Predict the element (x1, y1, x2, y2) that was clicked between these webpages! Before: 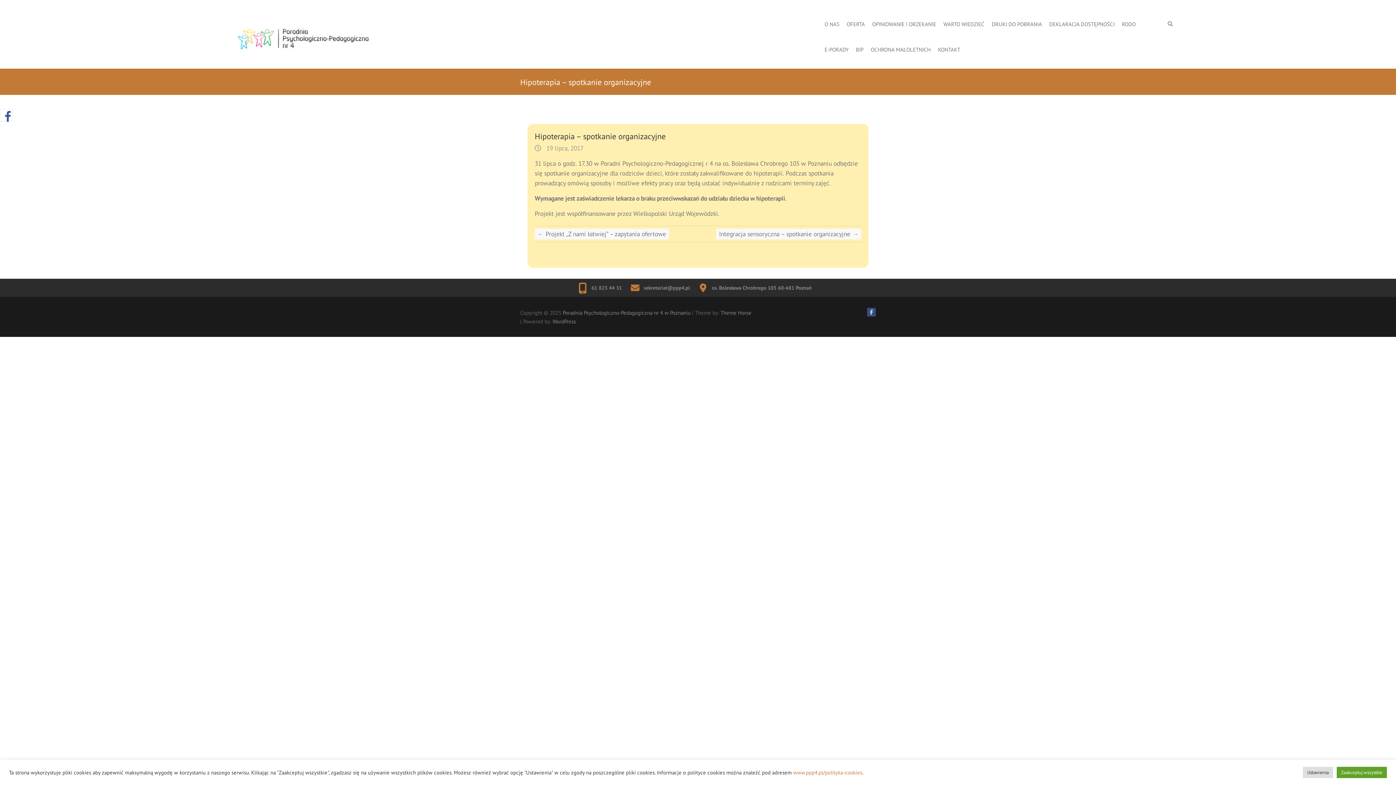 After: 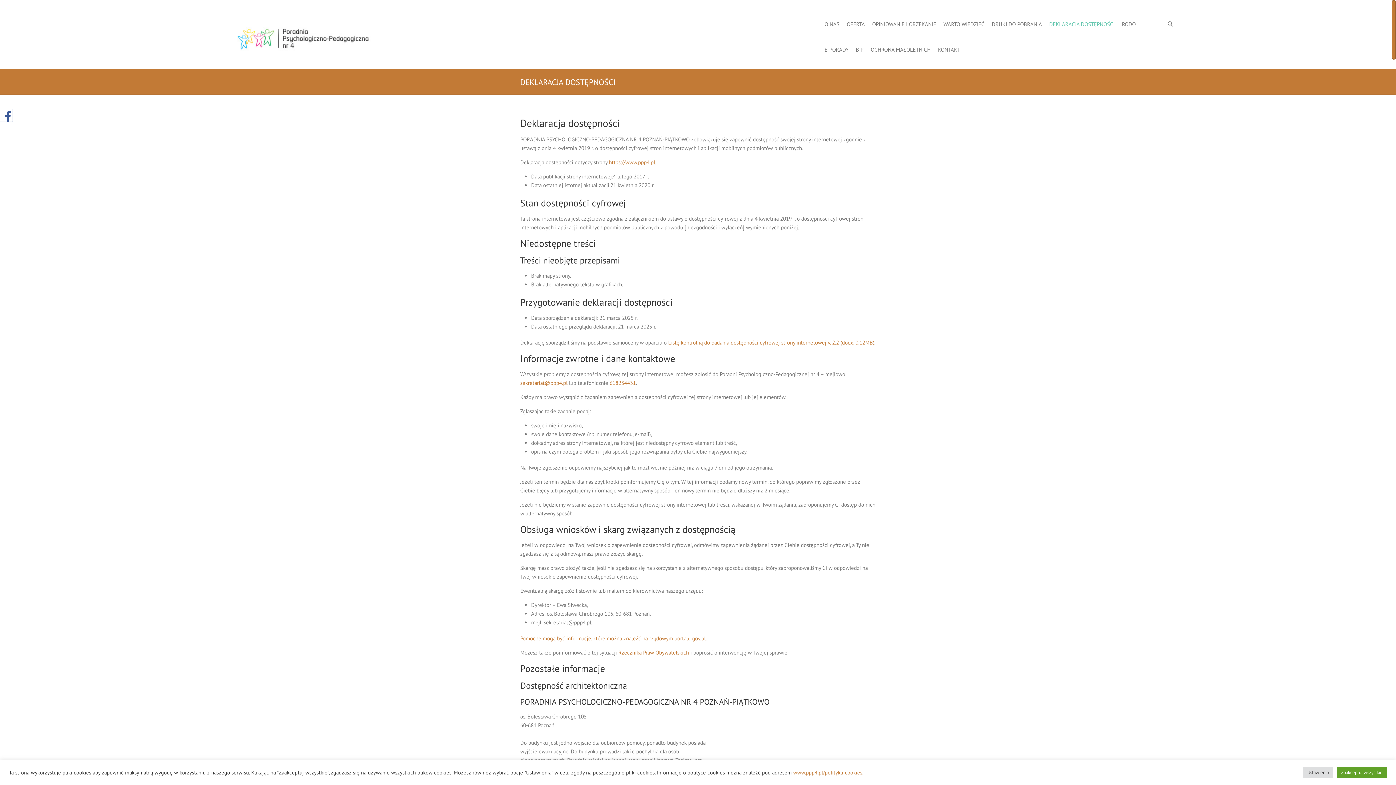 Action: bbox: (1049, 12, 1114, 38) label: DEKLARACJA DOSTĘPNOŚCI